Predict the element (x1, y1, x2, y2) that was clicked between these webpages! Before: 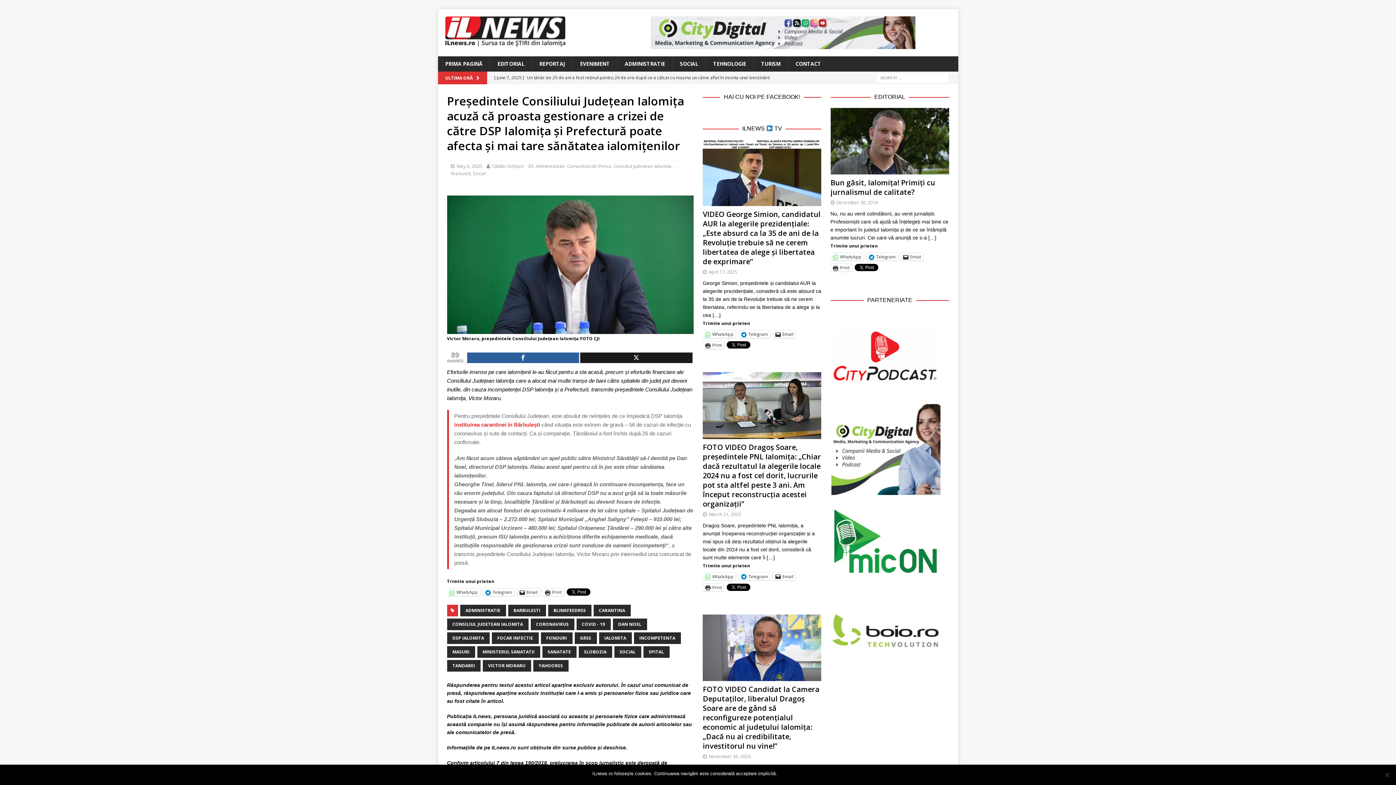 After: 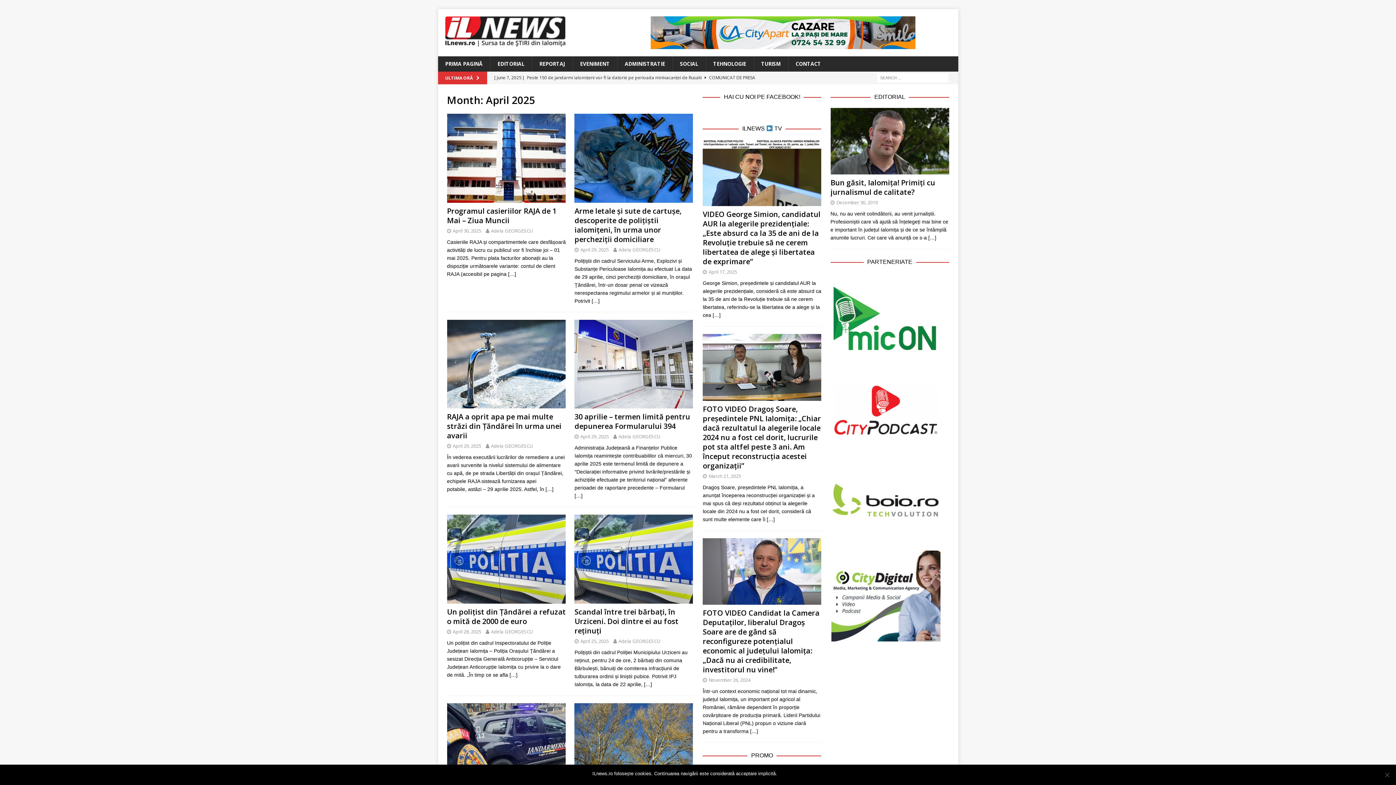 Action: label: April 17, 2025 bbox: (708, 268, 737, 275)